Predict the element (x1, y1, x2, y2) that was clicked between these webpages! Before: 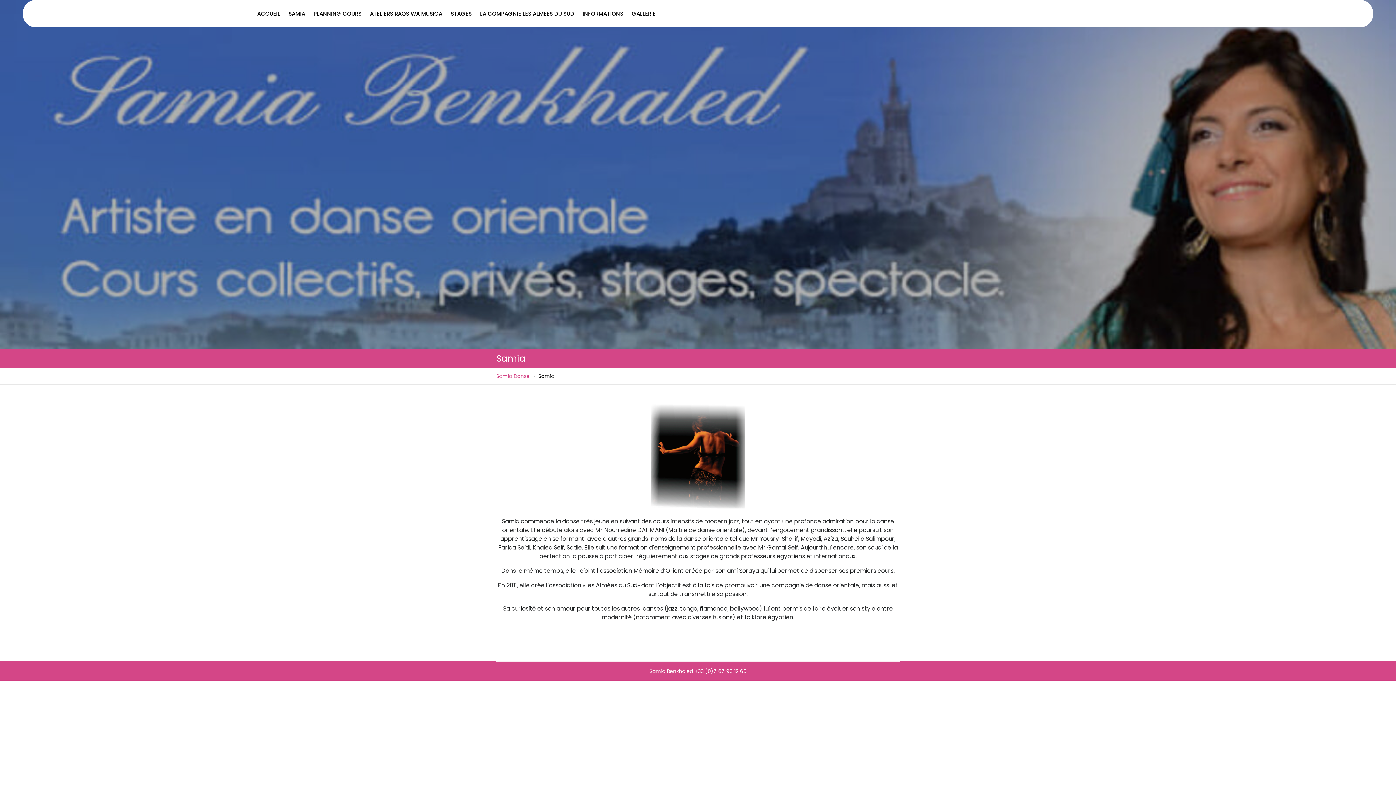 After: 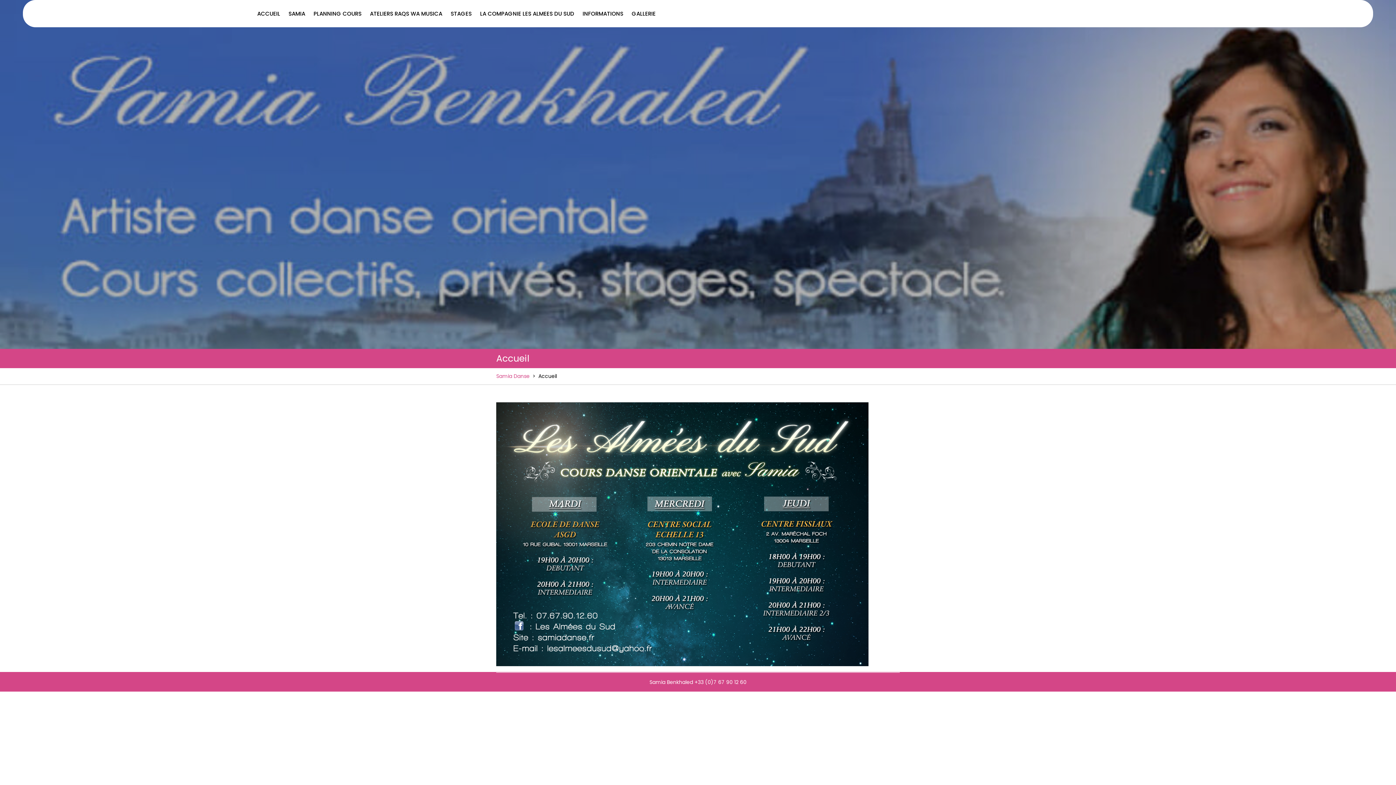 Action: bbox: (496, 372, 529, 380) label: Samia Danse